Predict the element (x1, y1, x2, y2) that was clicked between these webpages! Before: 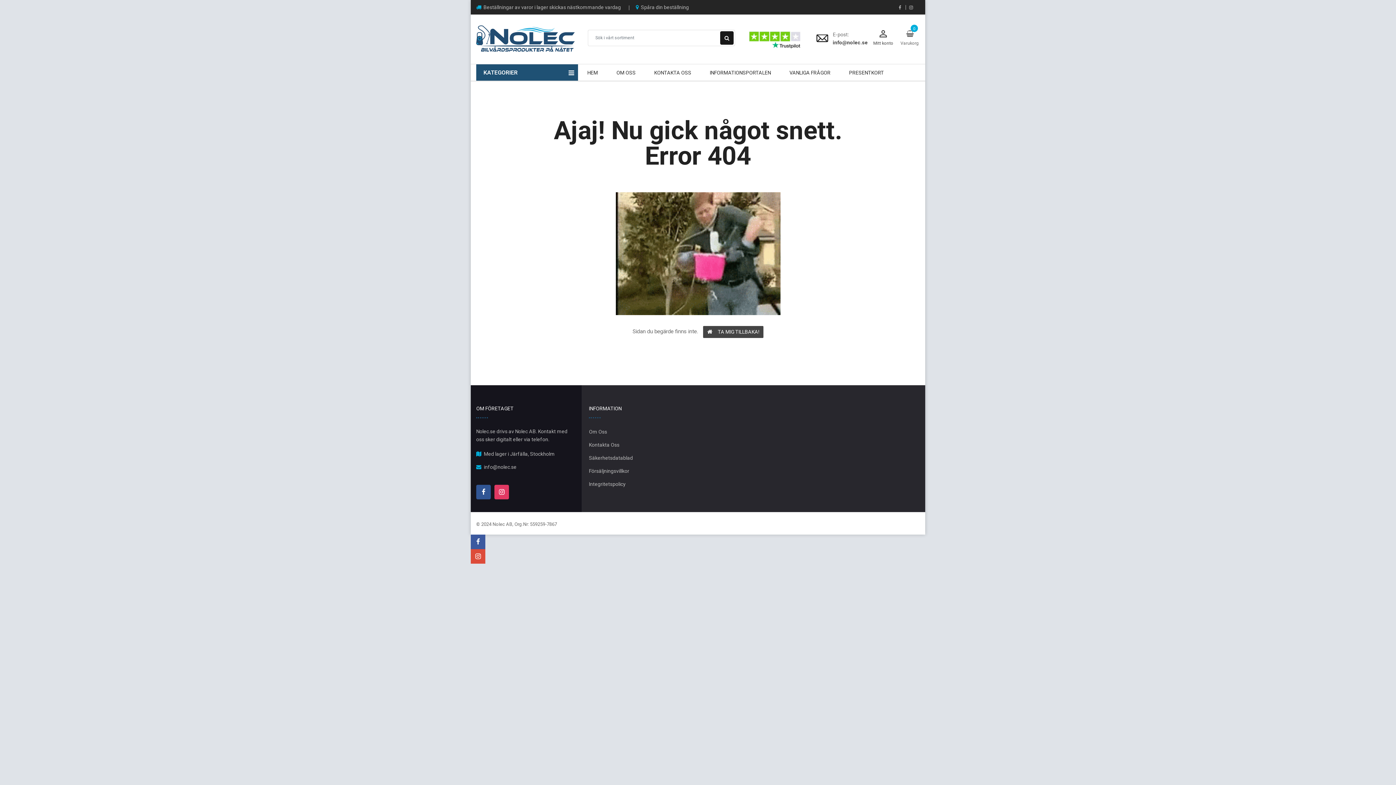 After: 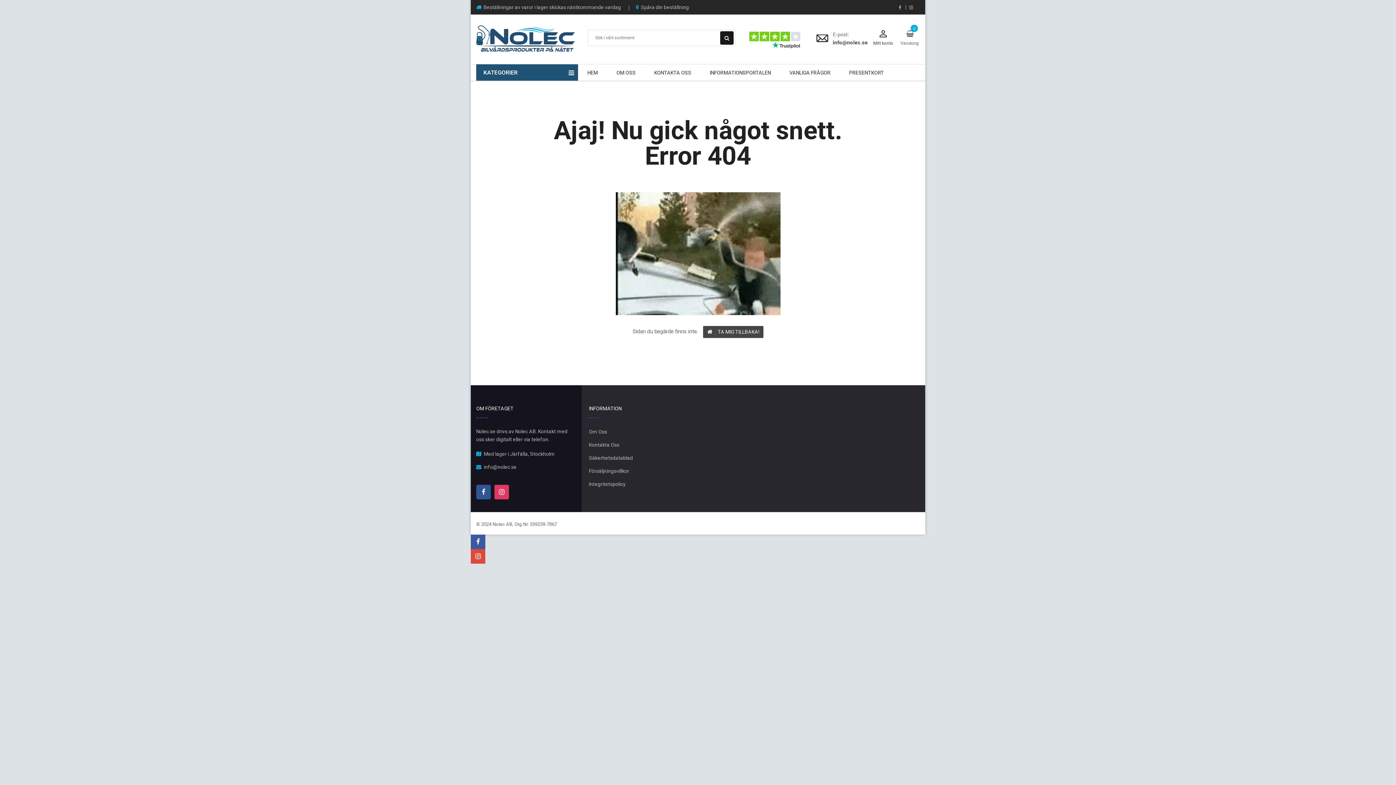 Action: bbox: (476, 485, 490, 499)